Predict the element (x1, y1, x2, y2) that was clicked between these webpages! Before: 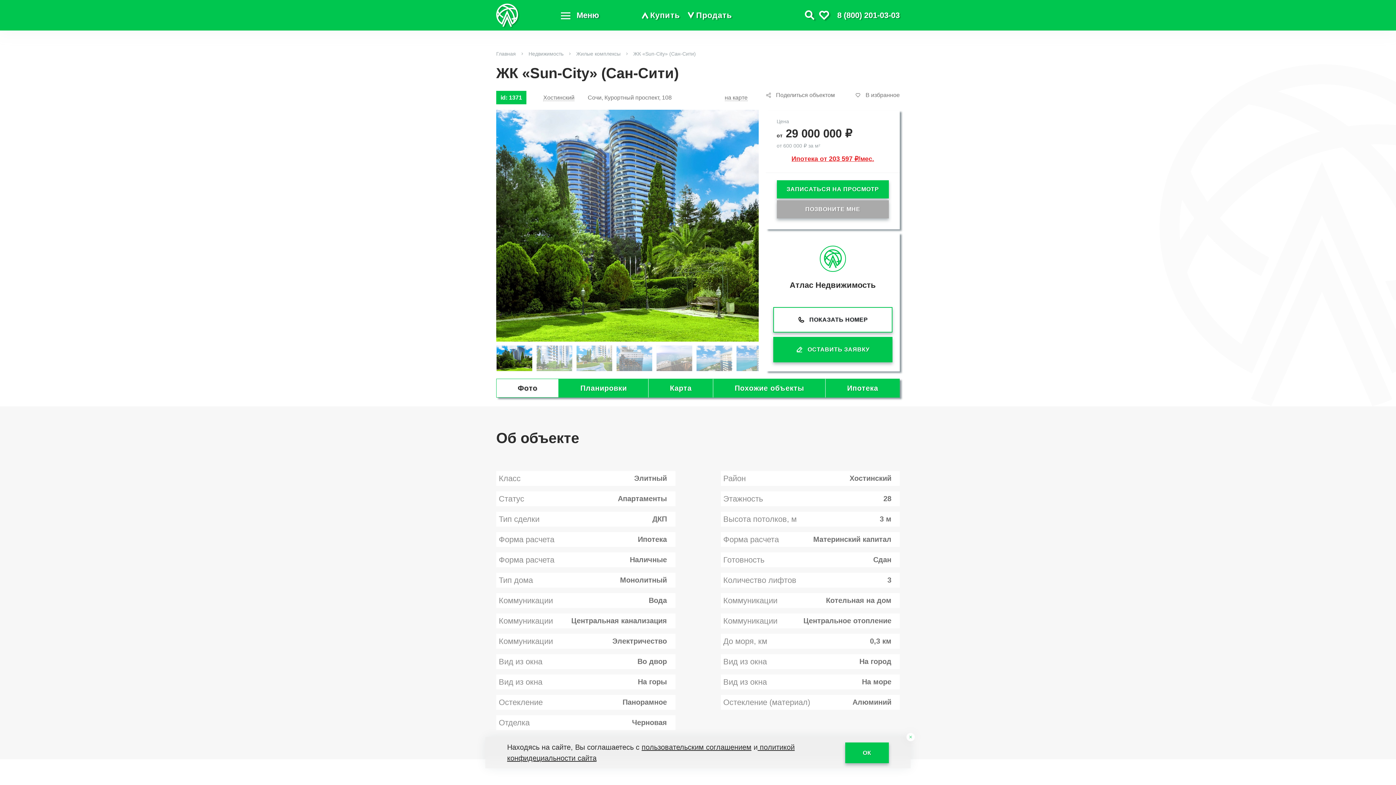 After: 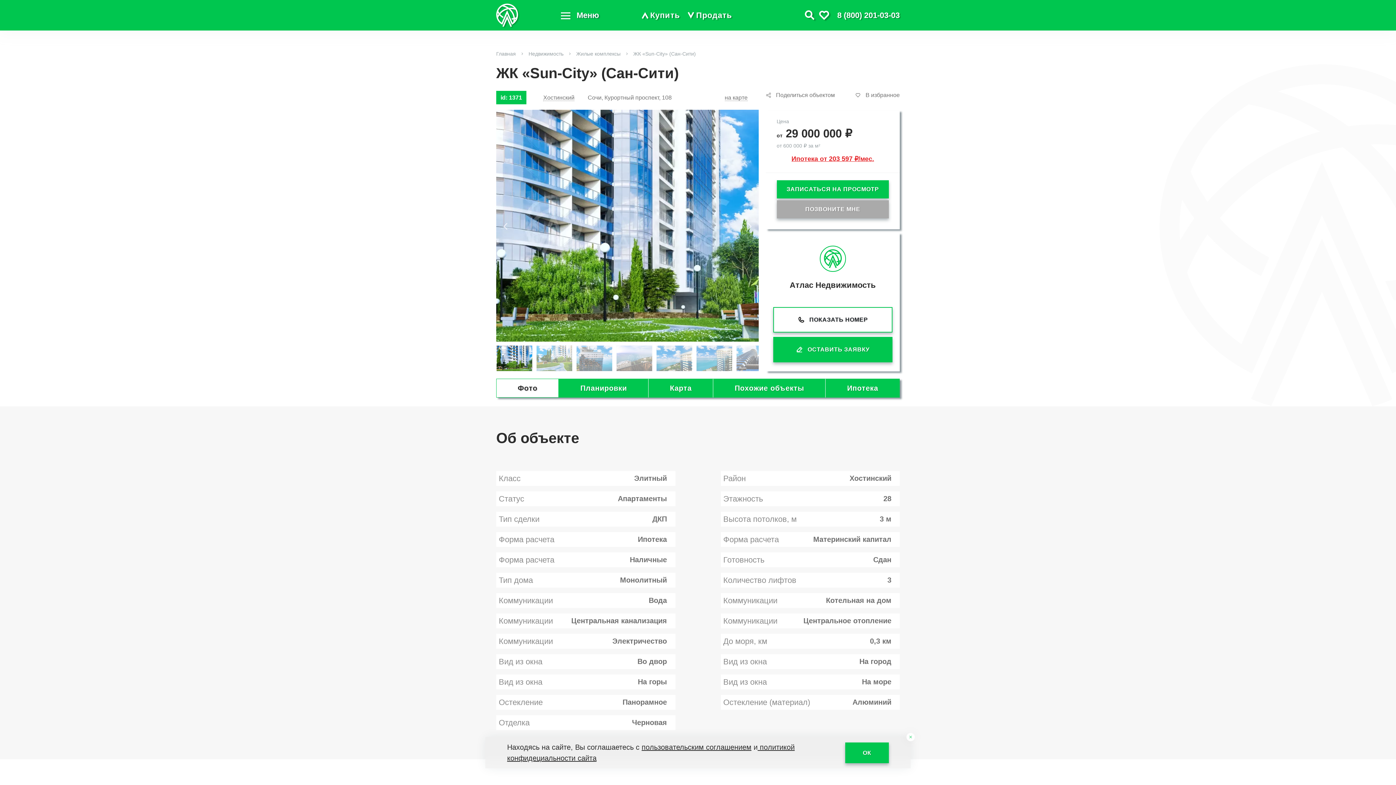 Action: label: Next slide bbox: (740, 80, 758, 372)